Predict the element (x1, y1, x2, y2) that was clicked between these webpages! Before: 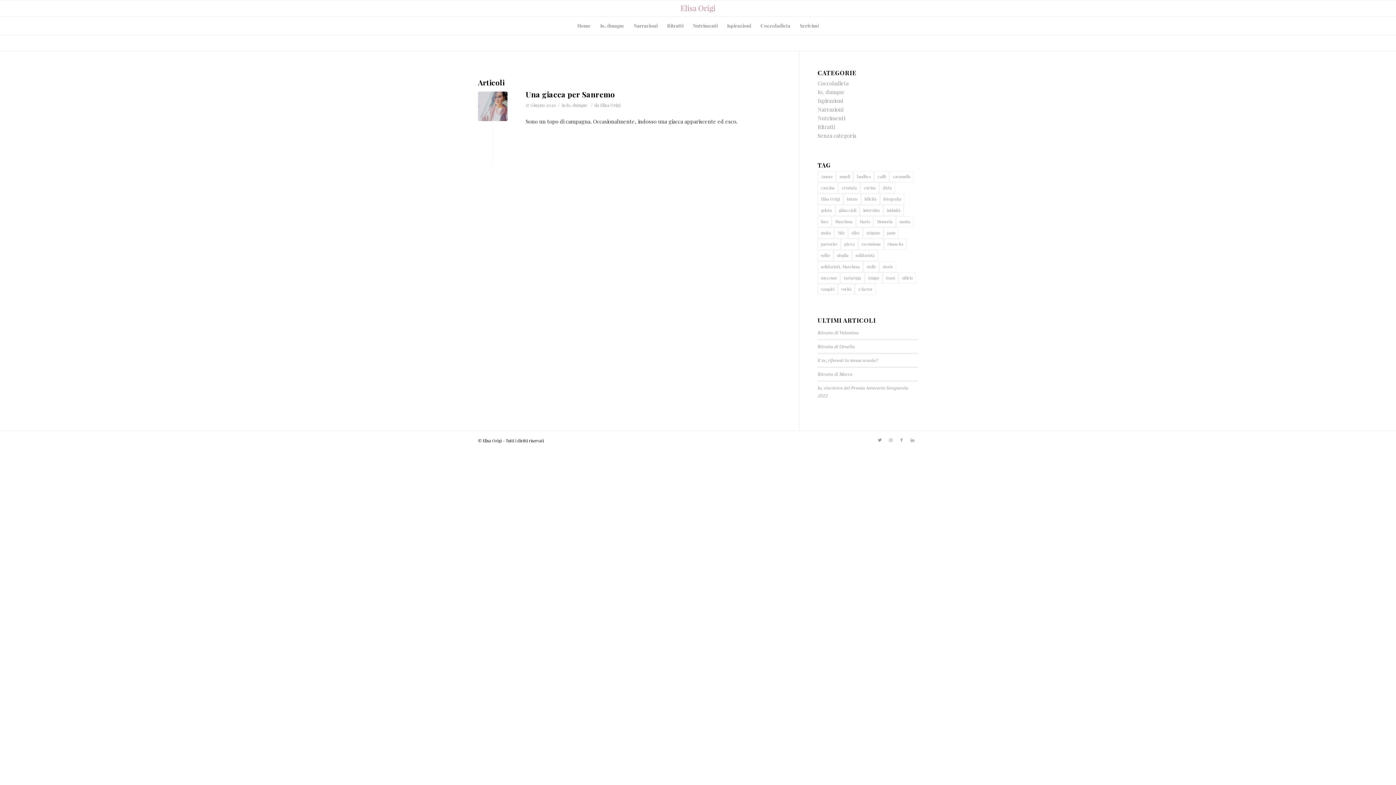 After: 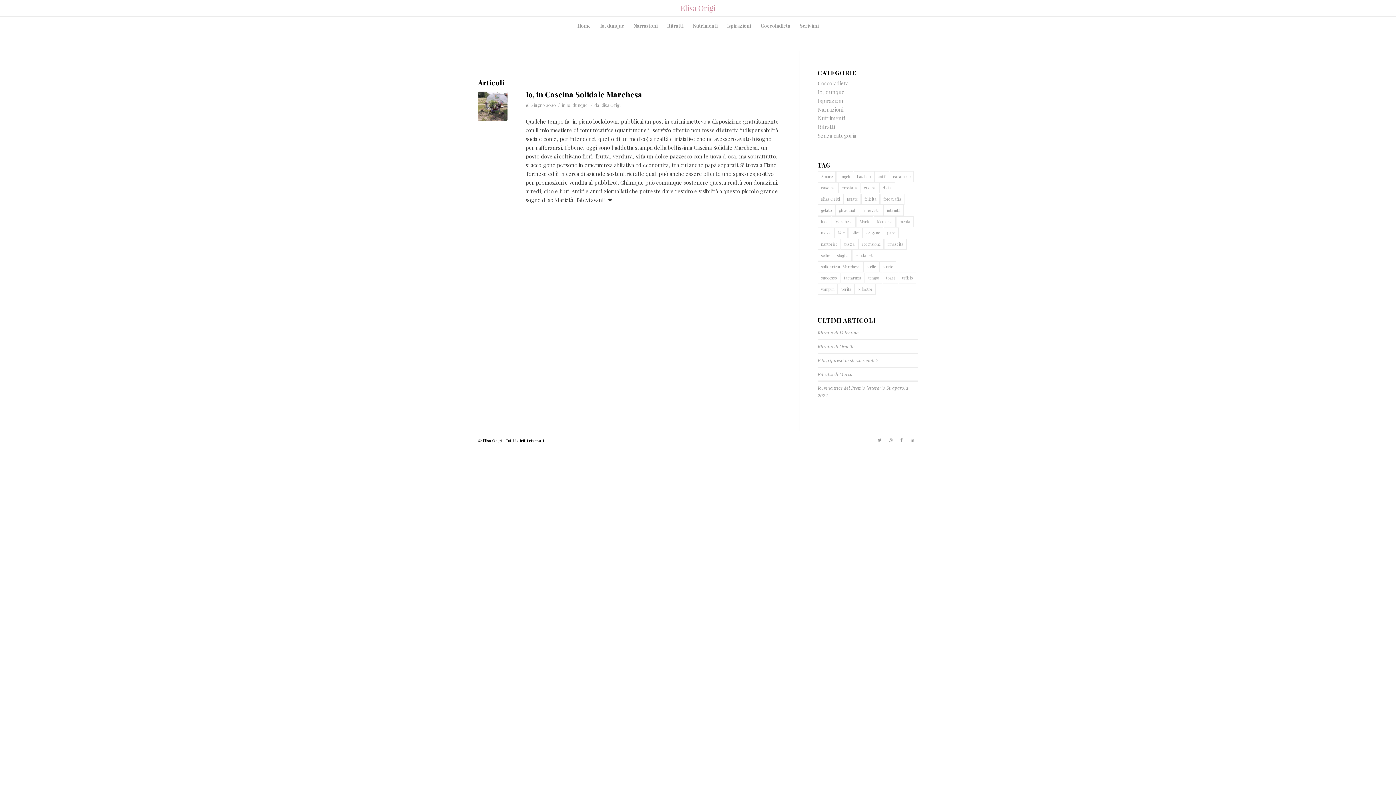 Action: label: solidarietà. Marchesa (1 elemento ) bbox: (817, 261, 863, 272)